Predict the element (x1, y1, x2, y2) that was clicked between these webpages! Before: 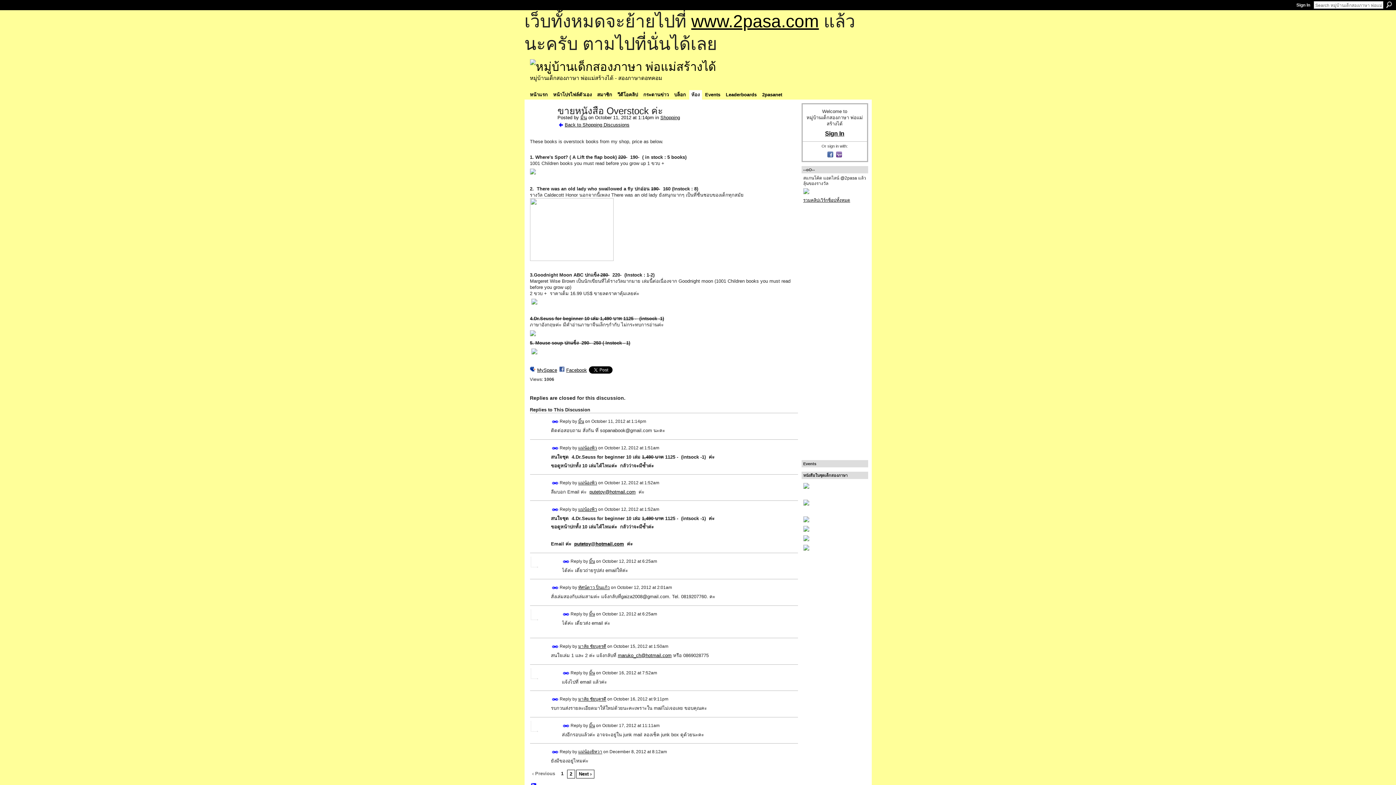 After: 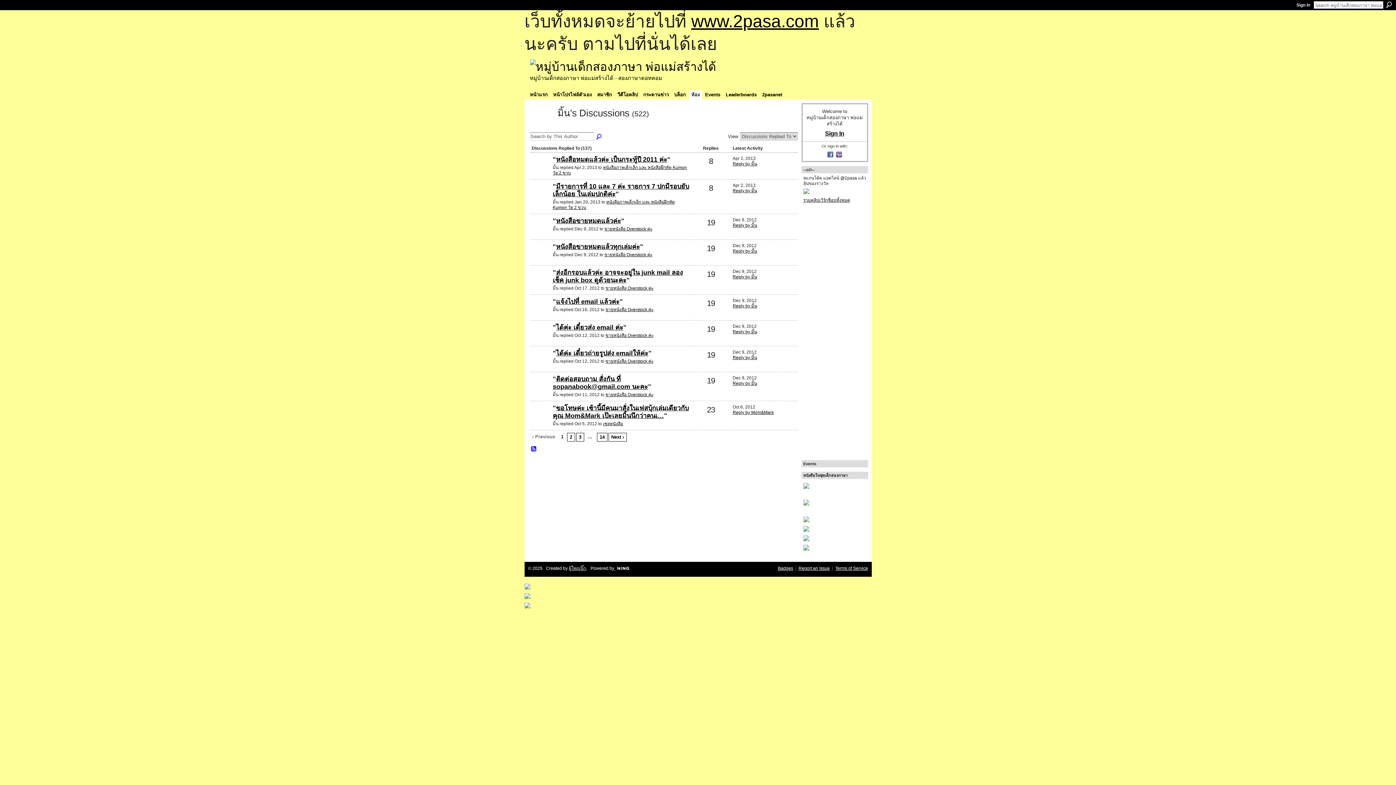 Action: bbox: (578, 419, 584, 424) label: มิ้น